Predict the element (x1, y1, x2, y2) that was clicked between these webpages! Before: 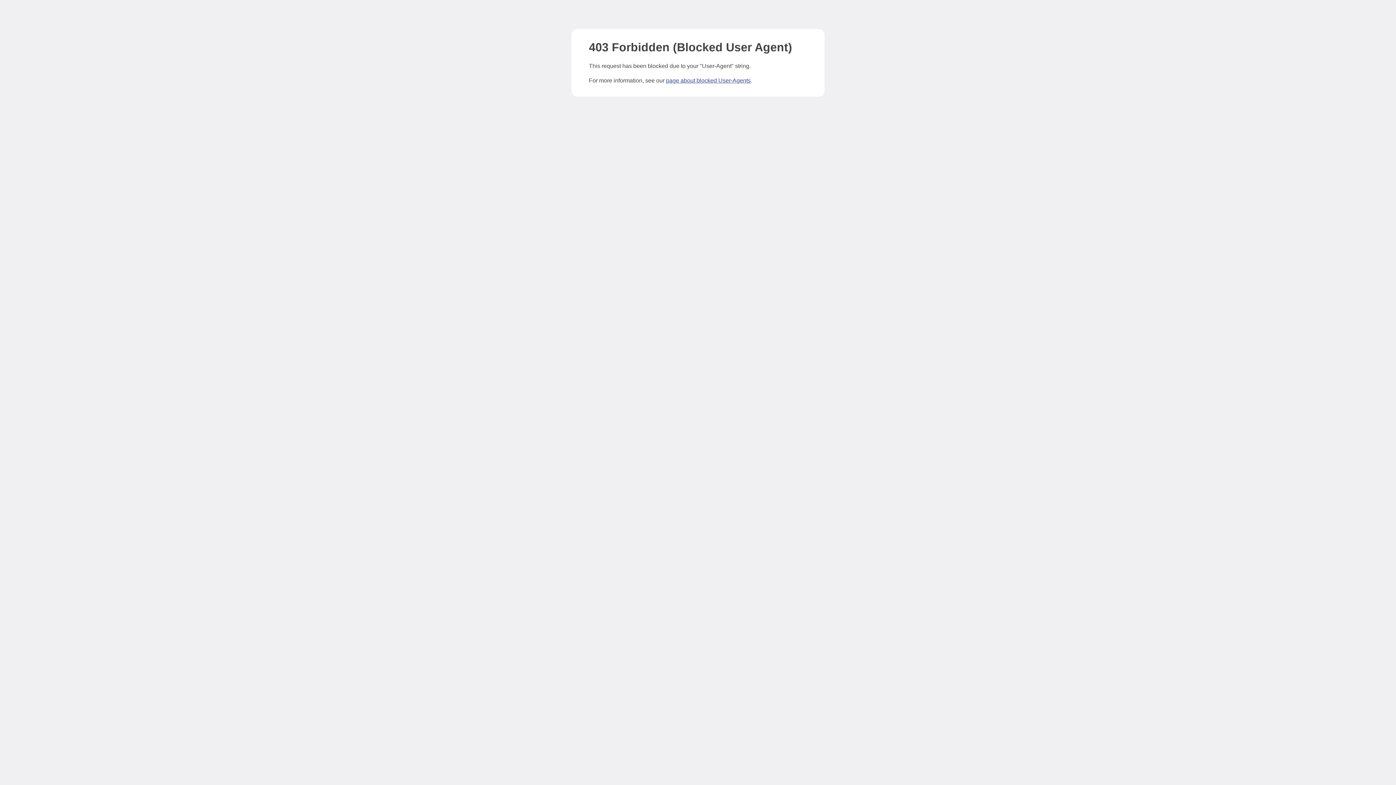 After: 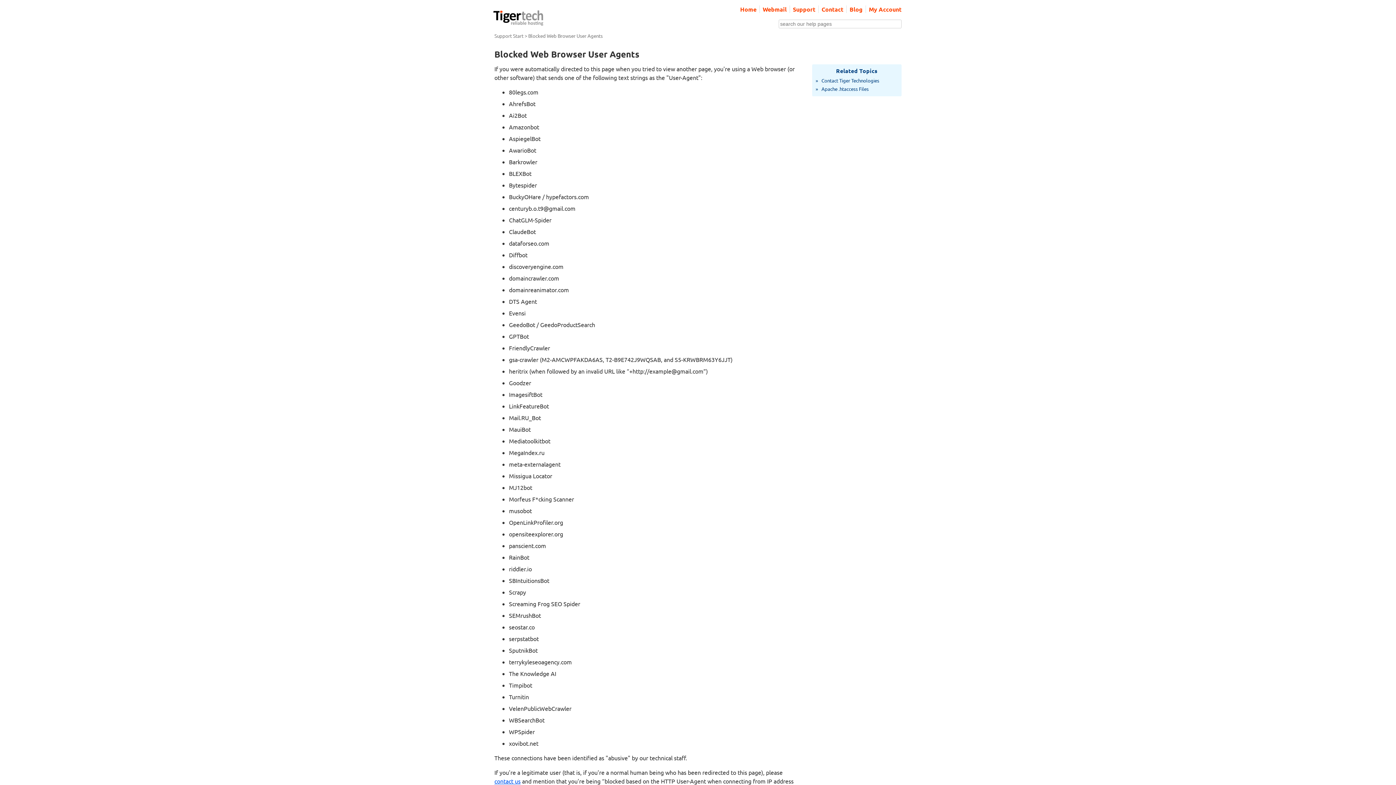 Action: bbox: (666, 77, 750, 83) label: page about blocked User-Agents